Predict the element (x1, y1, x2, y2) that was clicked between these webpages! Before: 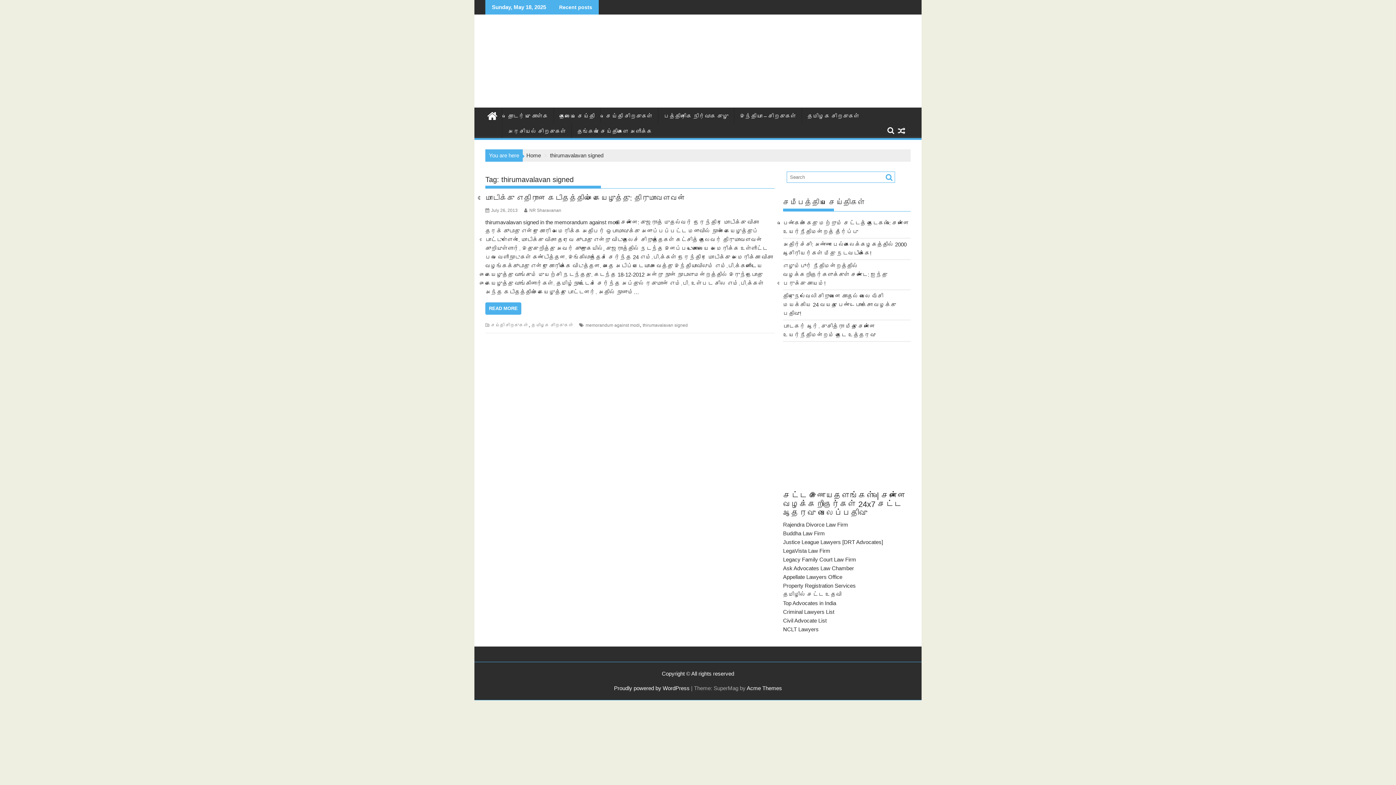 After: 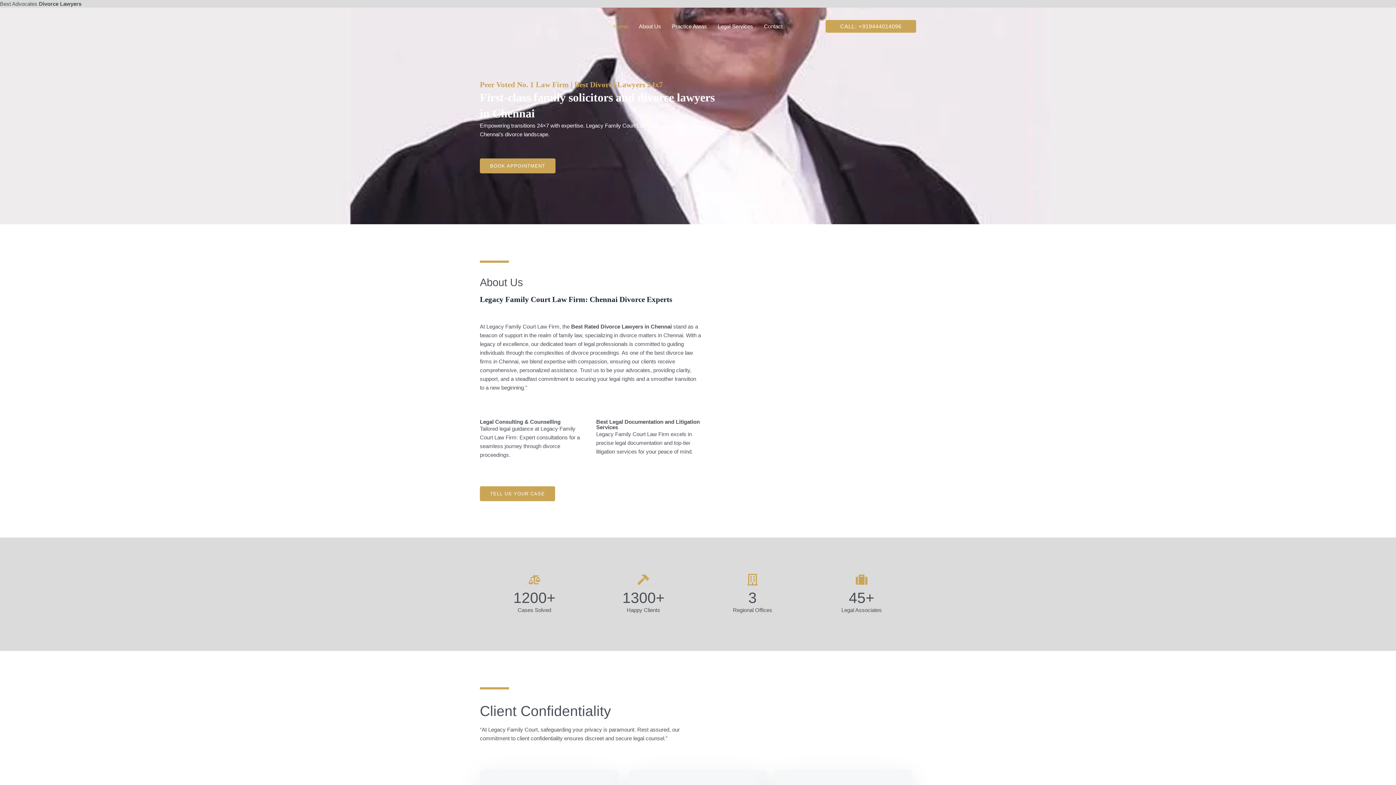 Action: label: Legacy Family Court Law Firm bbox: (783, 556, 856, 562)